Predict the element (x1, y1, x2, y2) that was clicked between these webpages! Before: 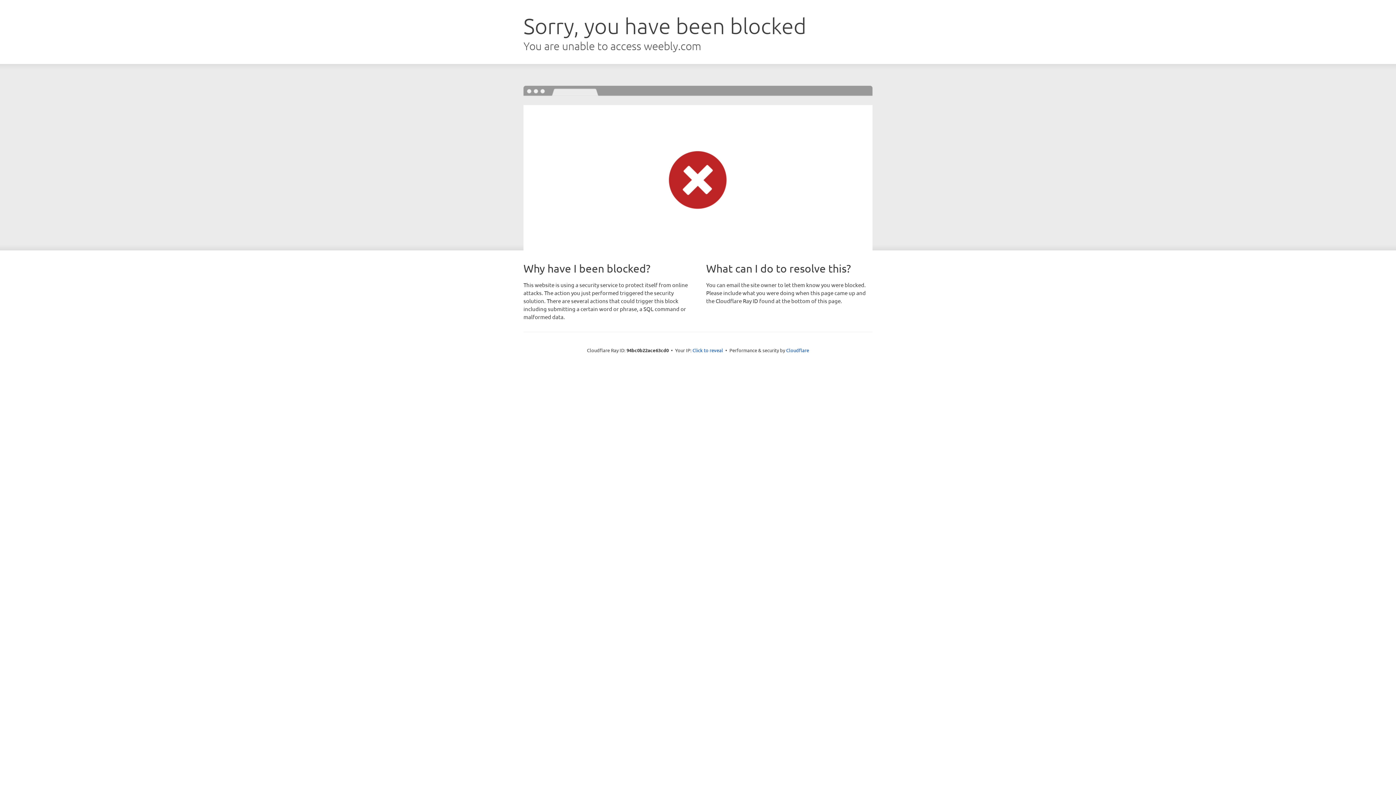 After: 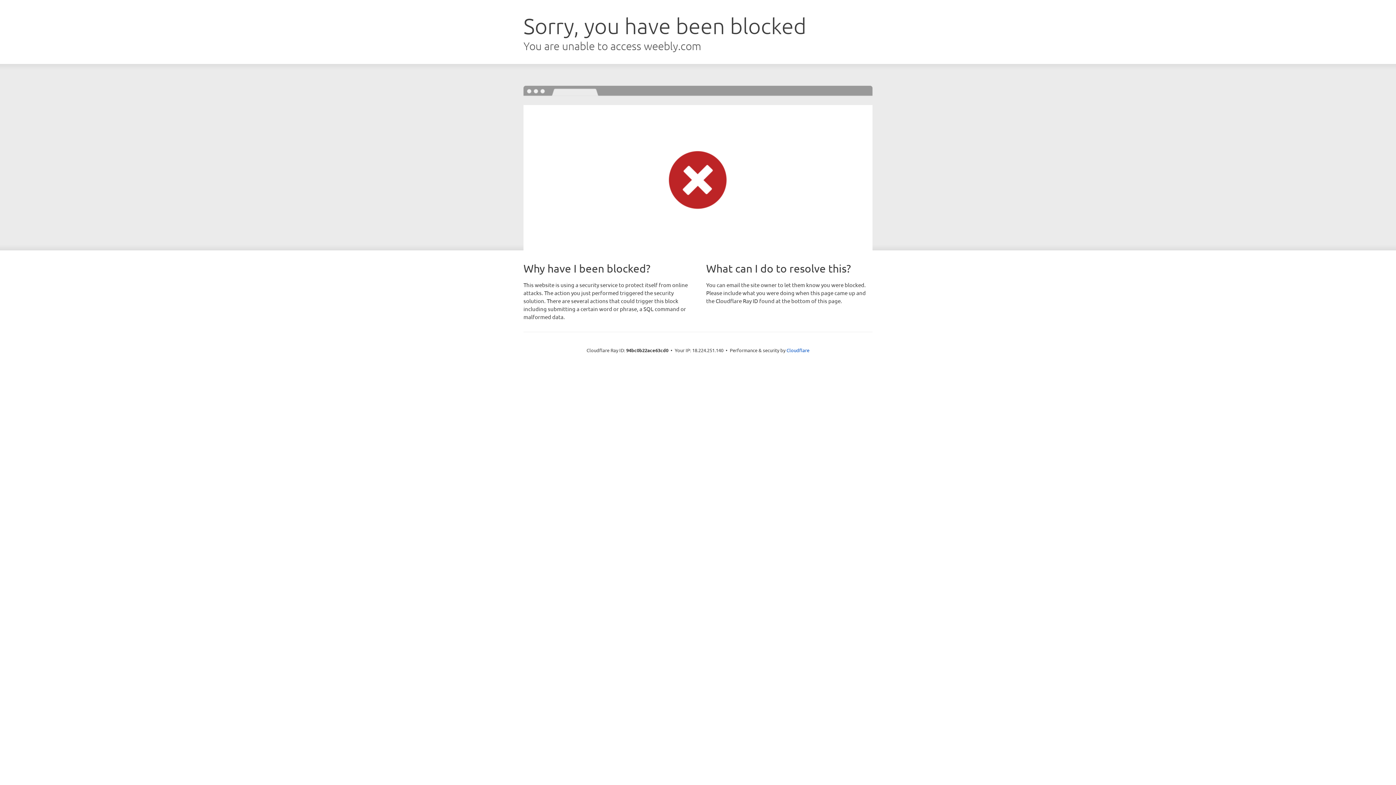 Action: bbox: (692, 346, 723, 353) label: Click to reveal